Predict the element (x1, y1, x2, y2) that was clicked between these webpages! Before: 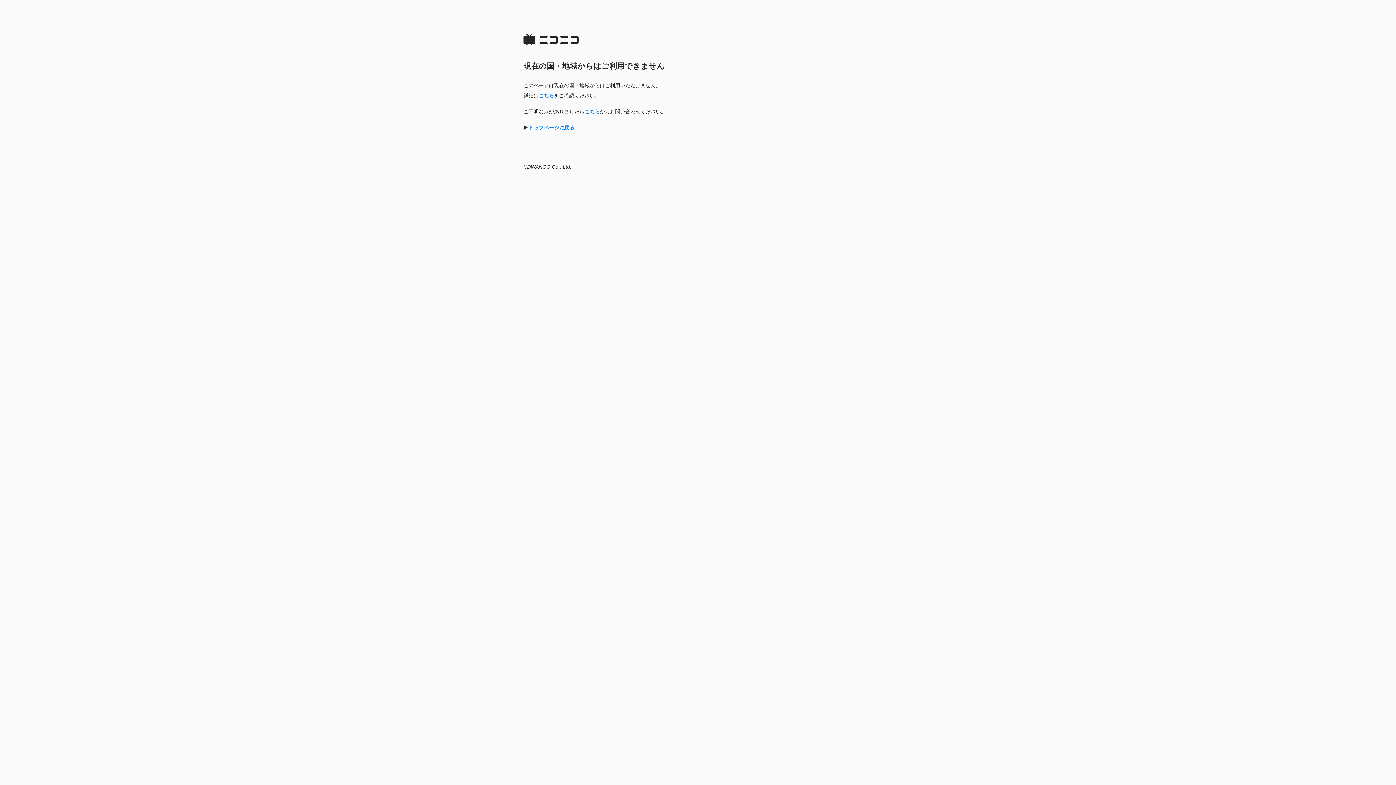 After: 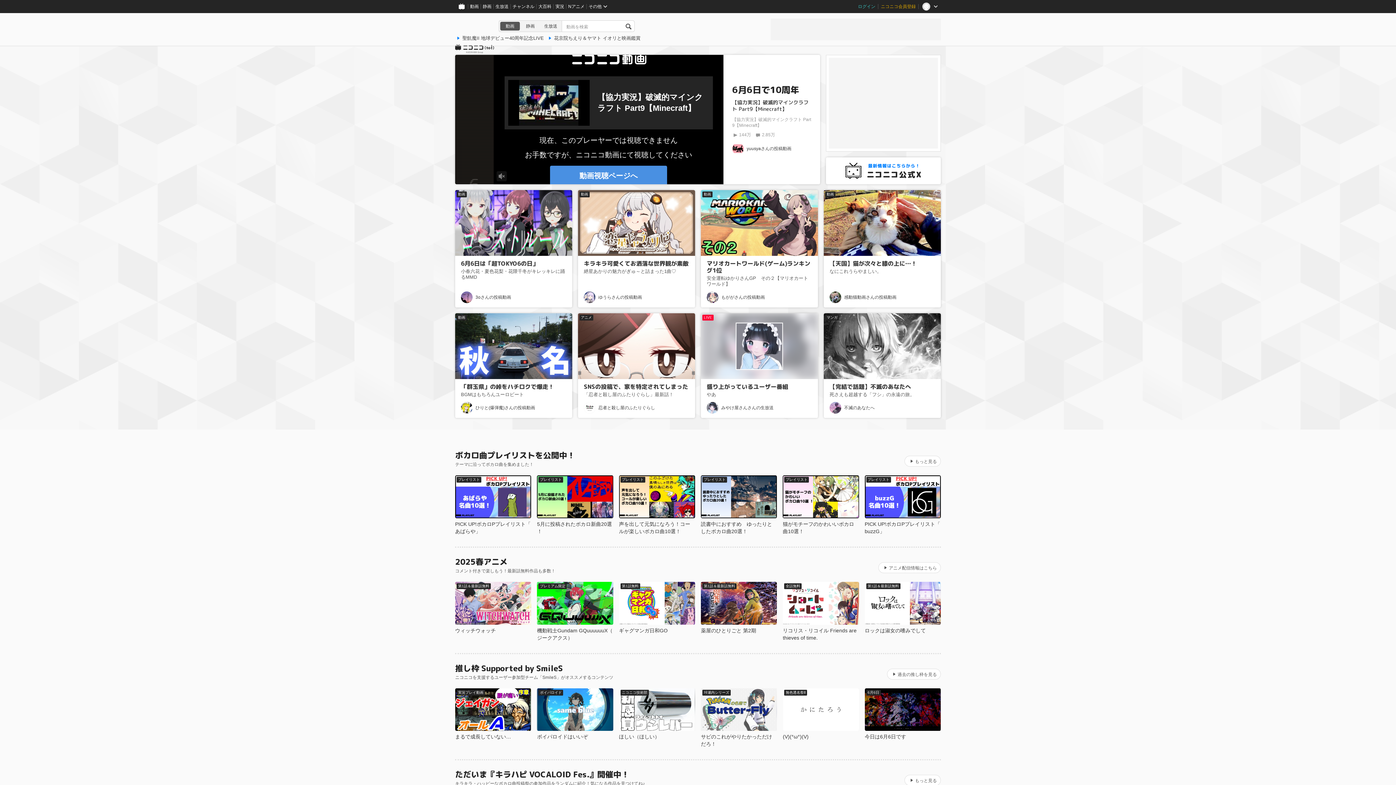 Action: bbox: (528, 124, 574, 130) label: トップページに戻る